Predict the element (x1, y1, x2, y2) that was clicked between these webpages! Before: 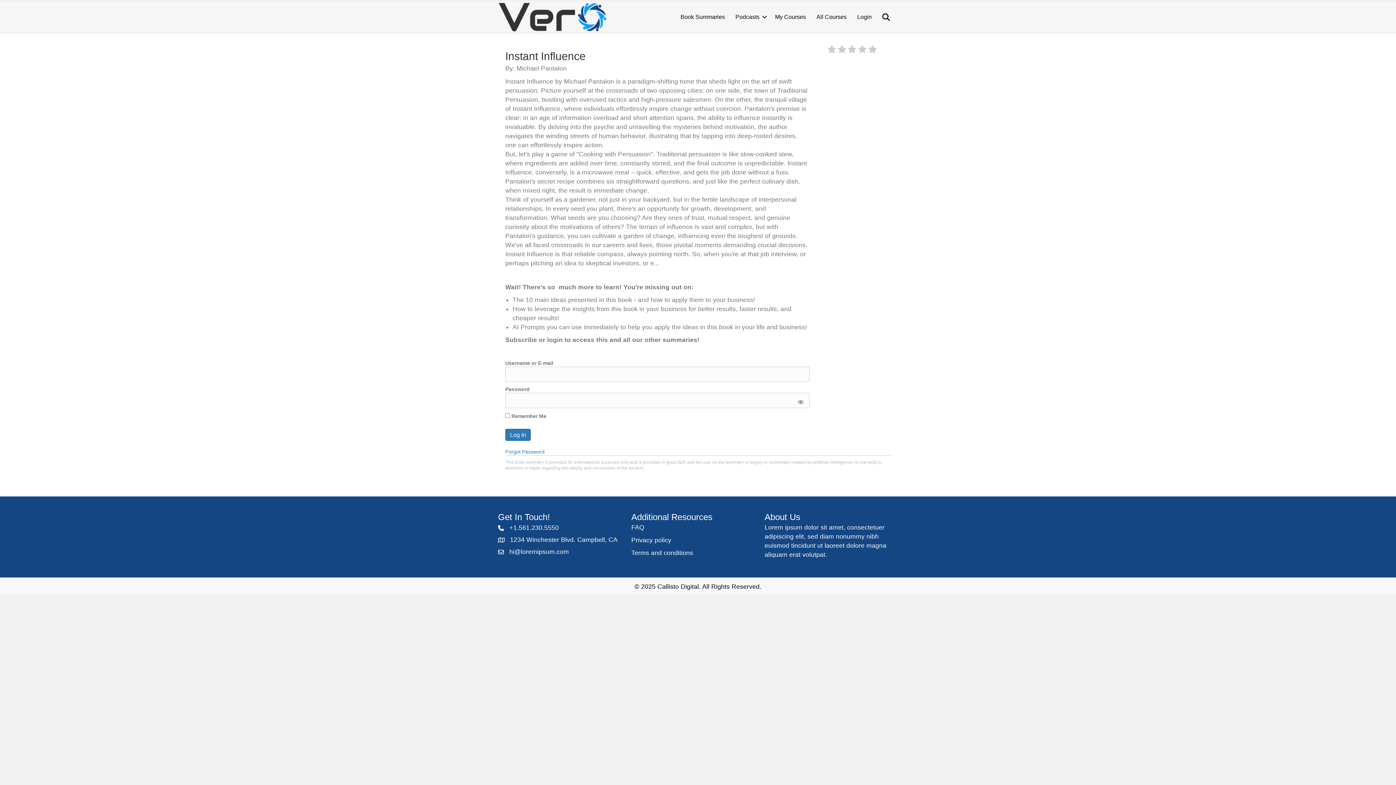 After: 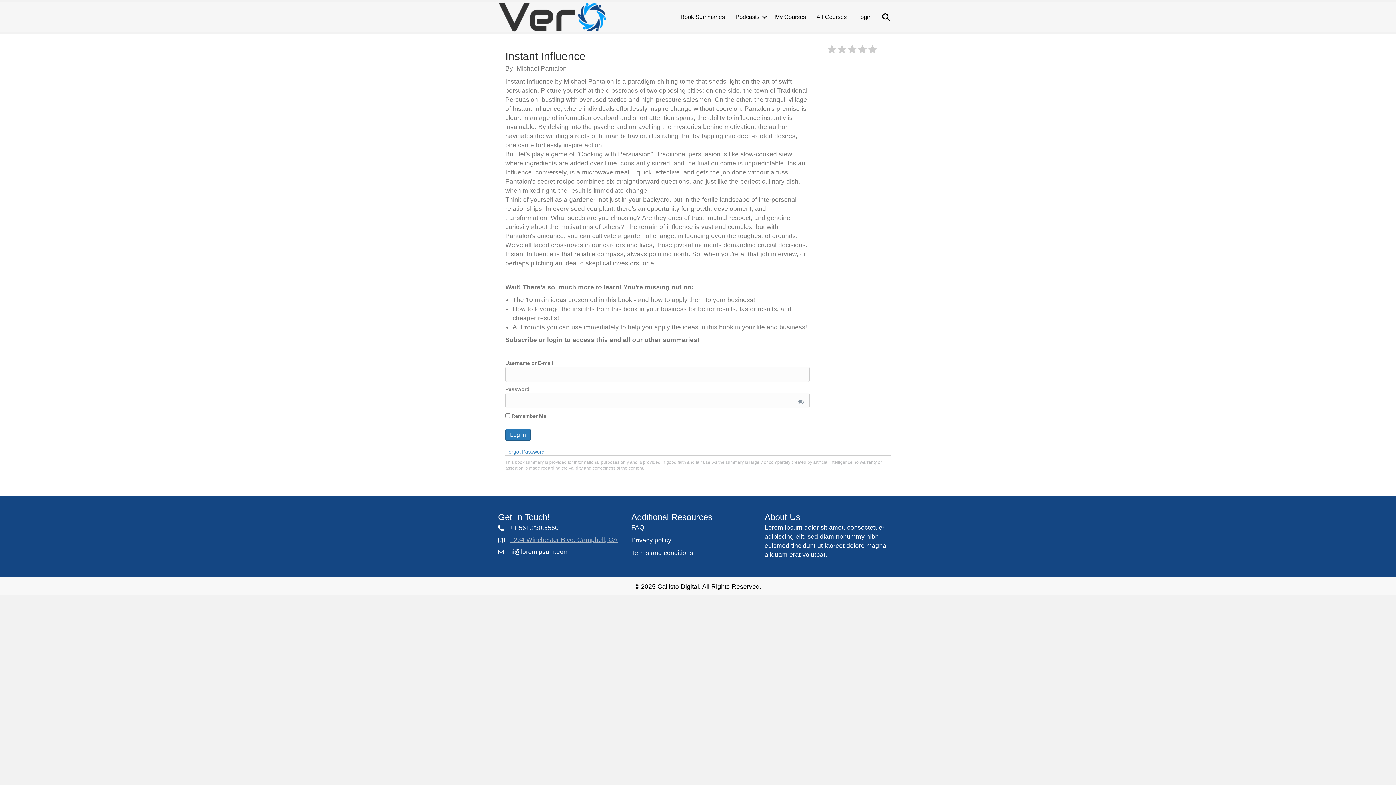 Action: label: 1234 Winchester Blvd. Campbell, CA bbox: (510, 535, 617, 544)